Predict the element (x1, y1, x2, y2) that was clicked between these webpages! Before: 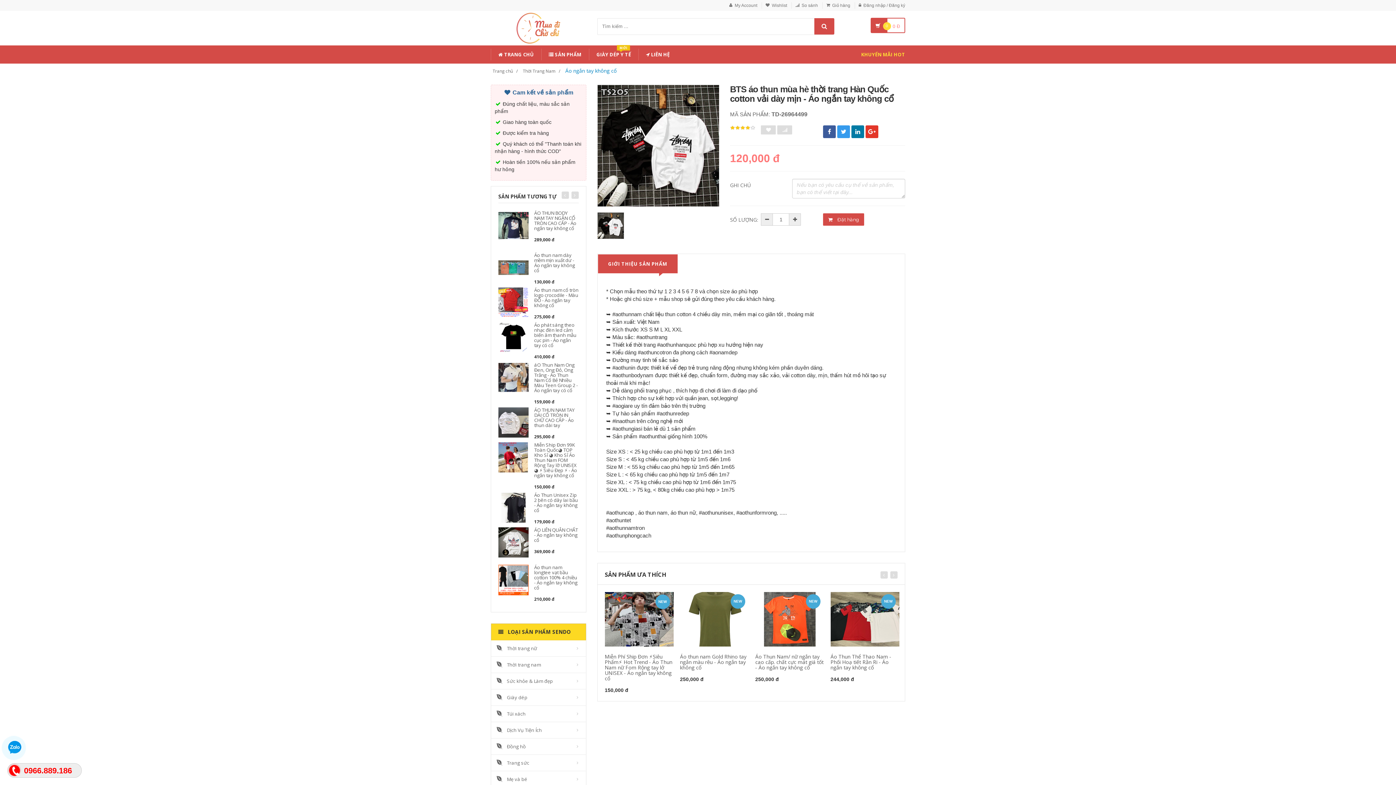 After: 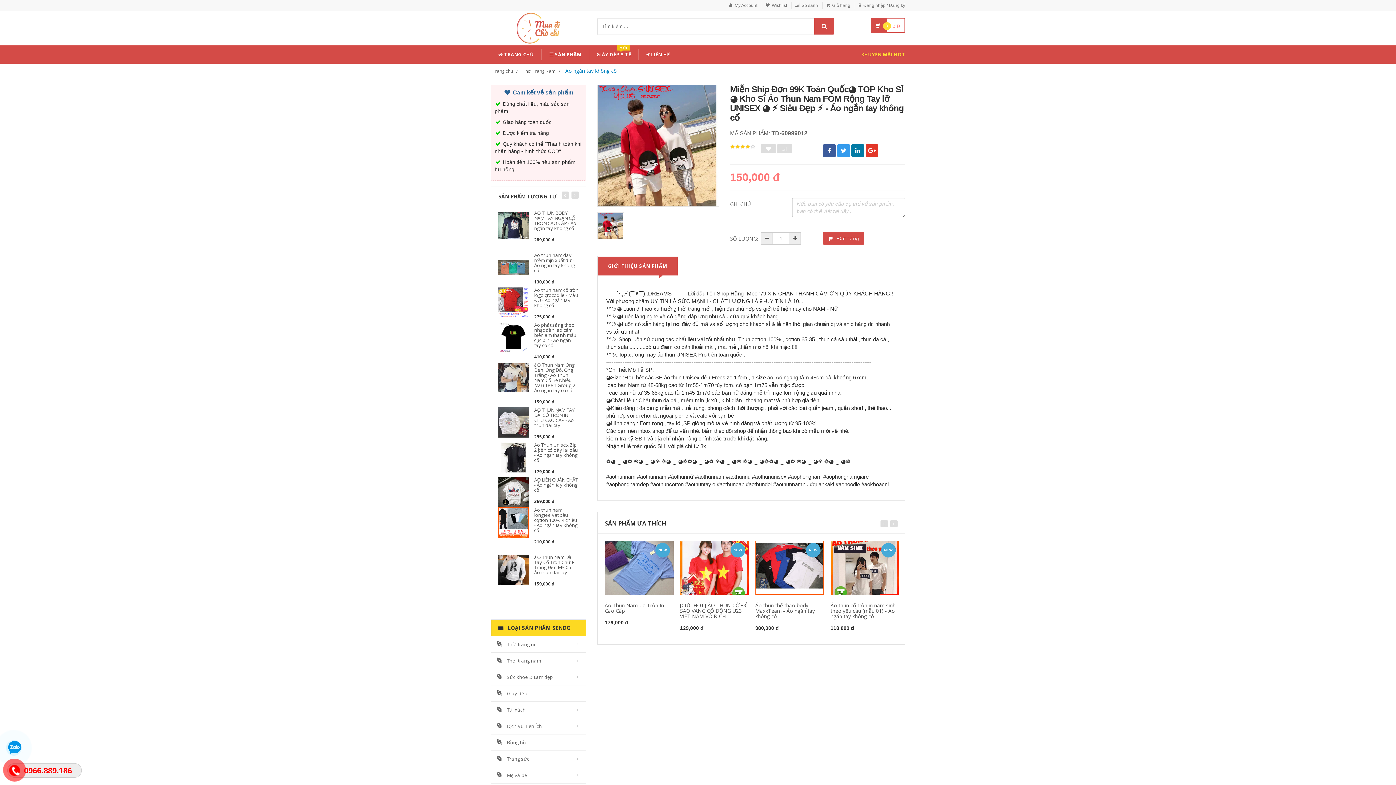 Action: bbox: (498, 454, 528, 460)